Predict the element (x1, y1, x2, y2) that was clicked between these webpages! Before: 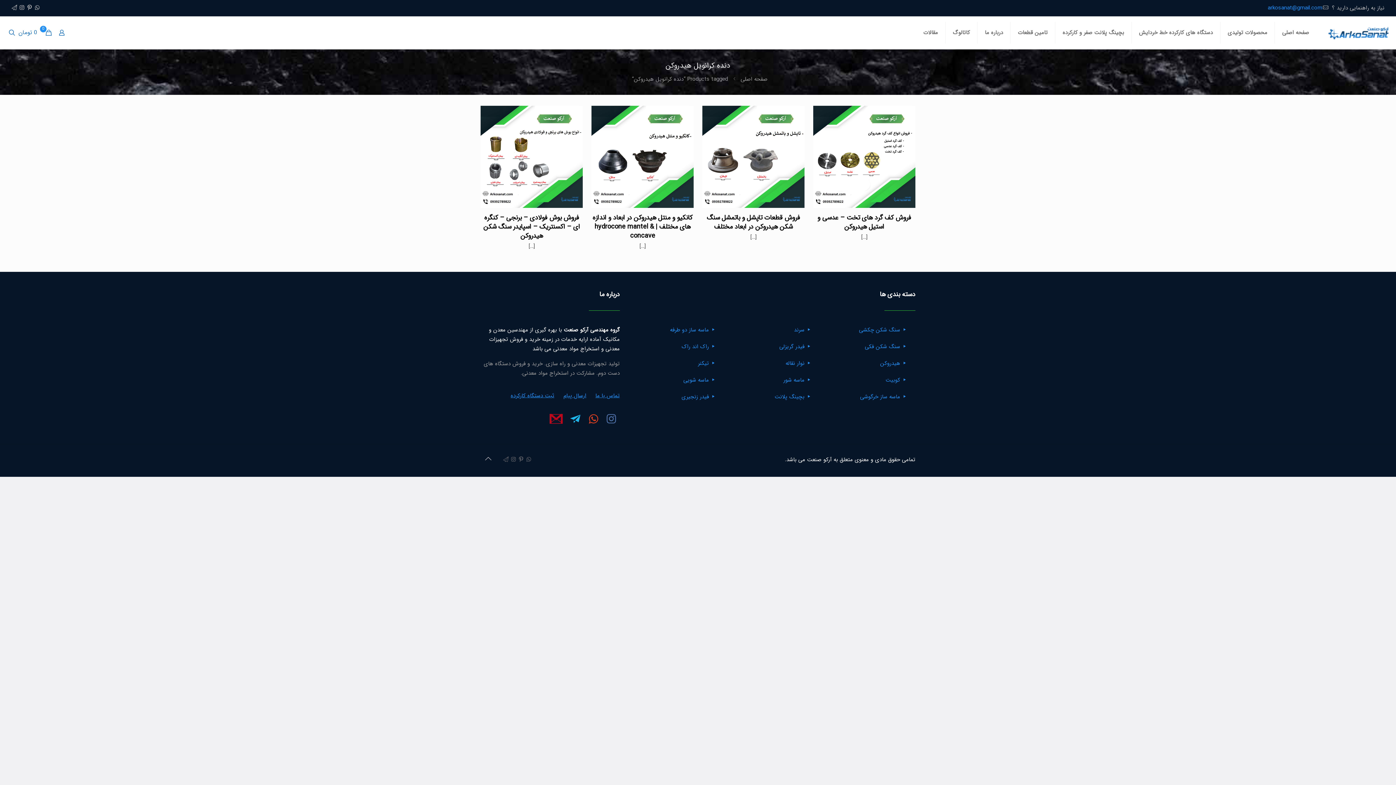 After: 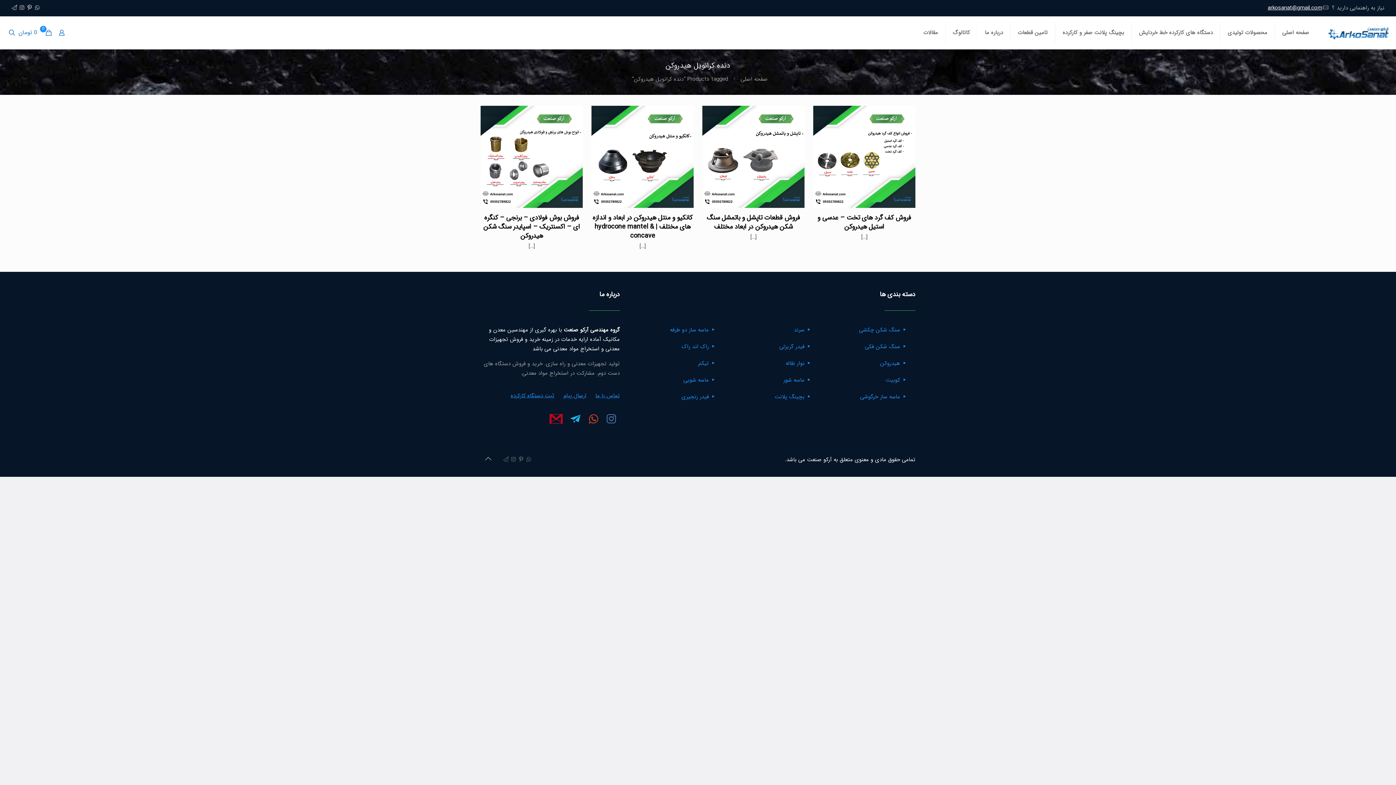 Action: bbox: (1268, 3, 1322, 12) label: mail